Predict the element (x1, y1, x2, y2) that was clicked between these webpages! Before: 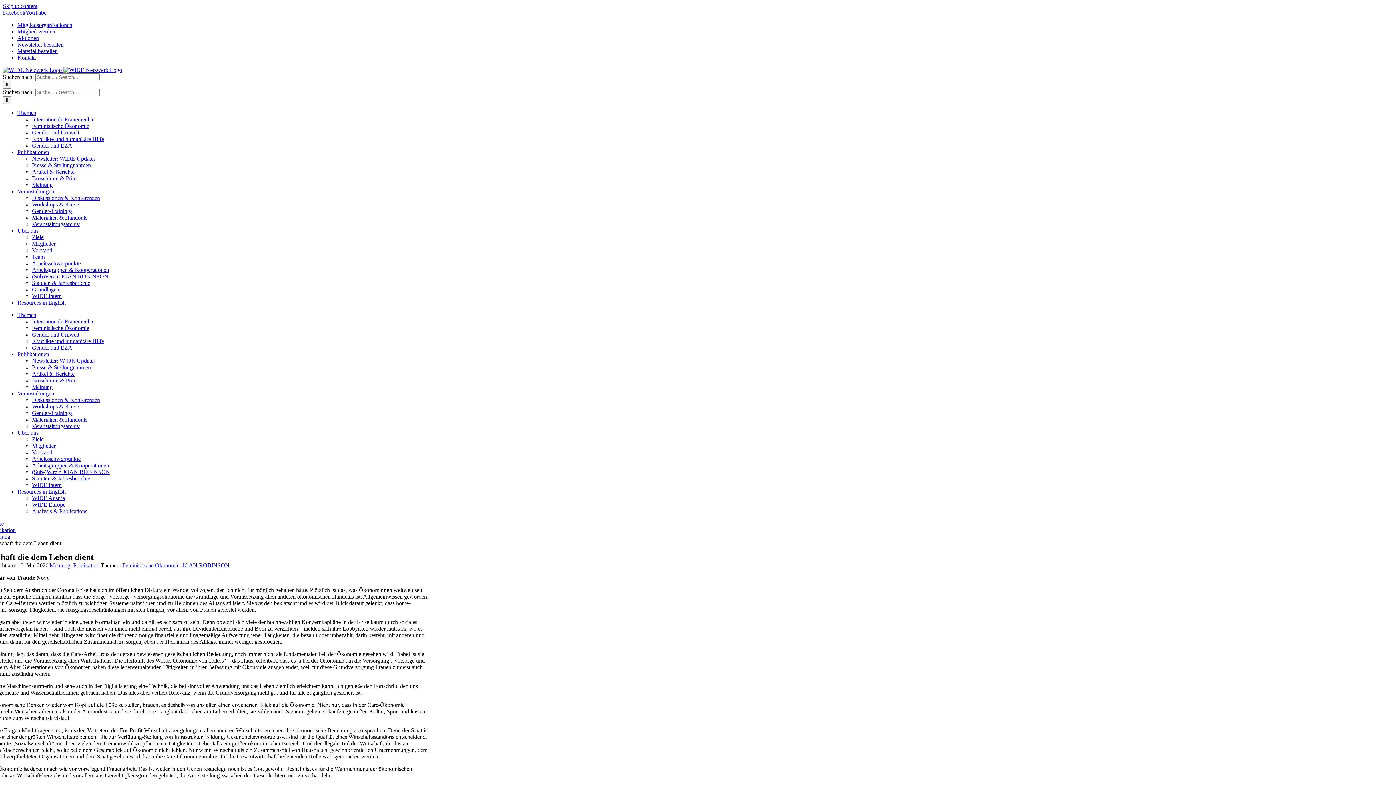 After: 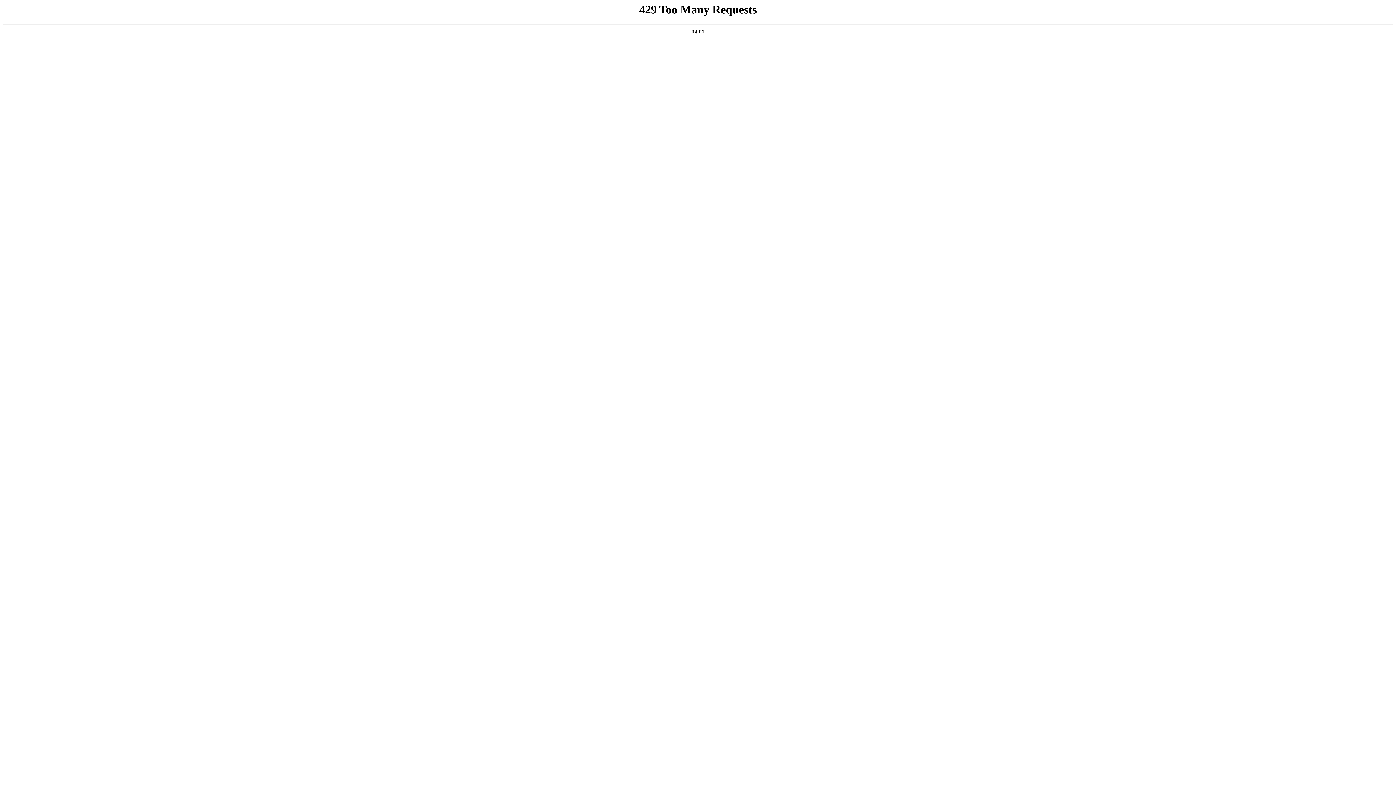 Action: label: Newsletter bestellen bbox: (17, 41, 63, 47)